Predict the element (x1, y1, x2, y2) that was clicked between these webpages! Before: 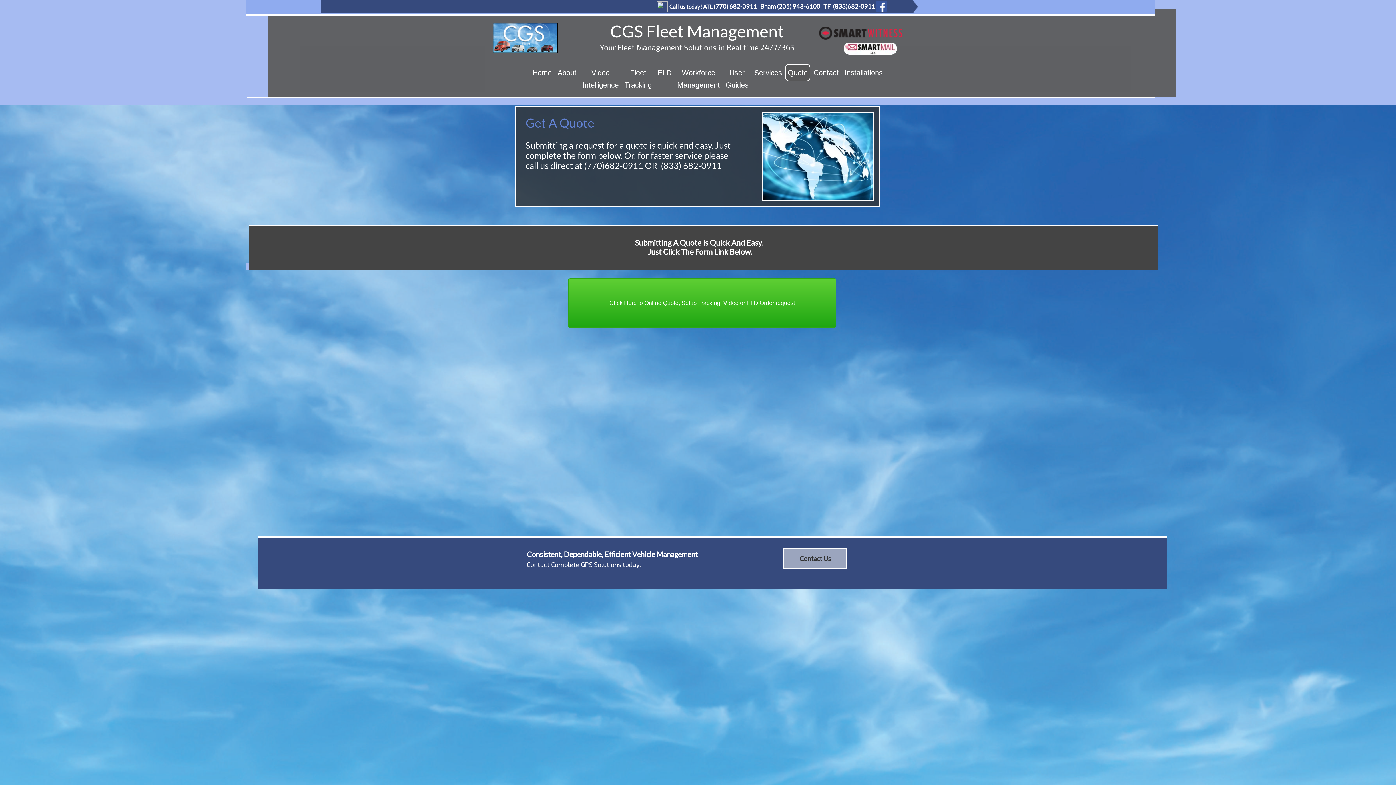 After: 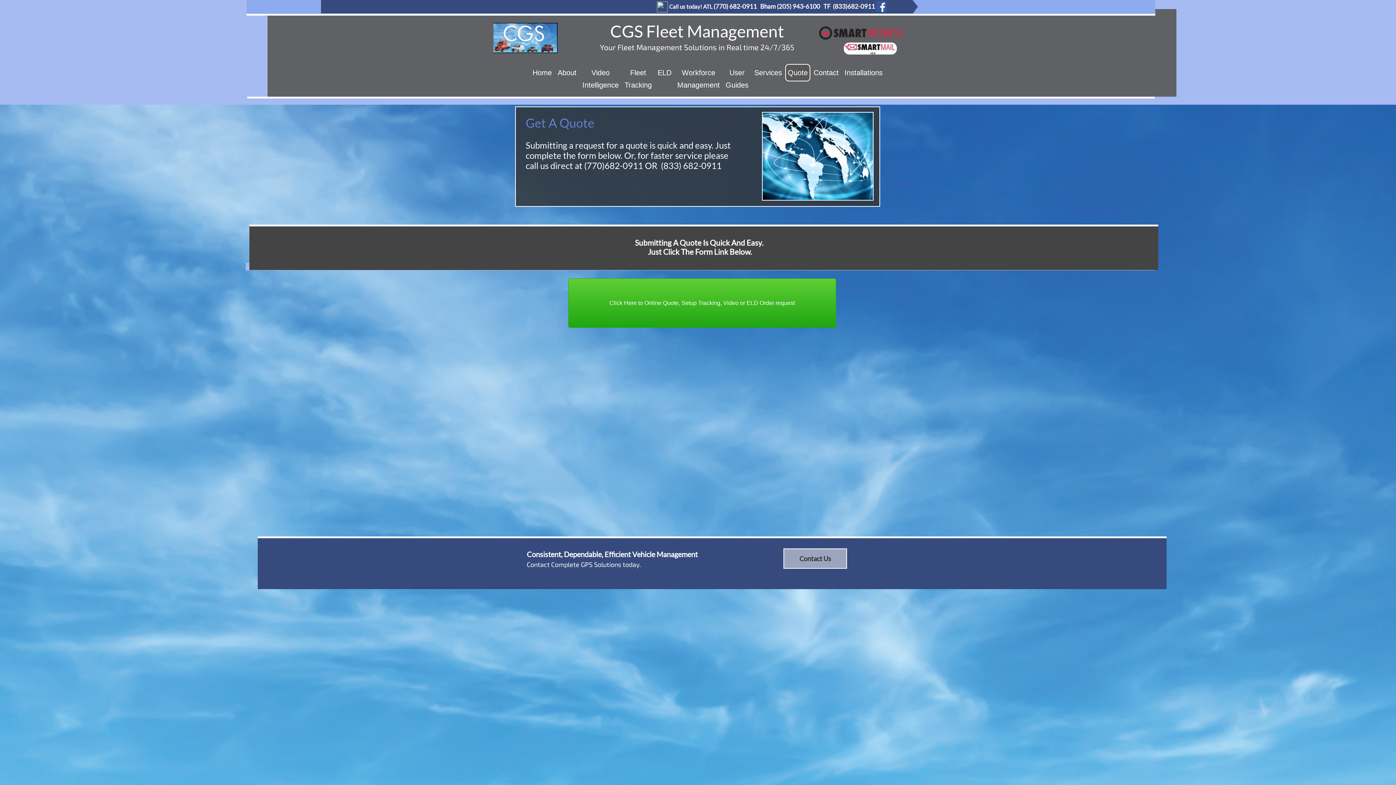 Action: bbox: (785, 64, 810, 81) label: Quote